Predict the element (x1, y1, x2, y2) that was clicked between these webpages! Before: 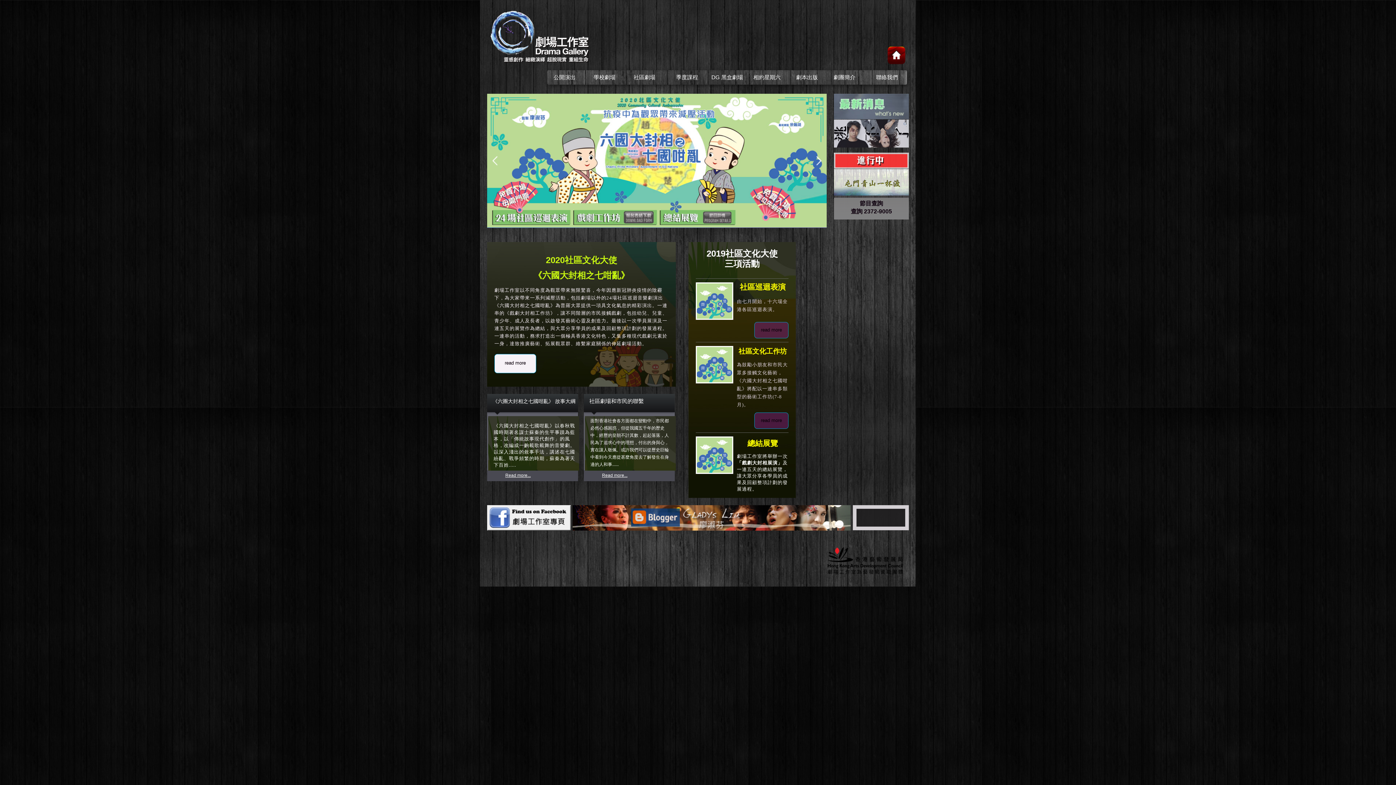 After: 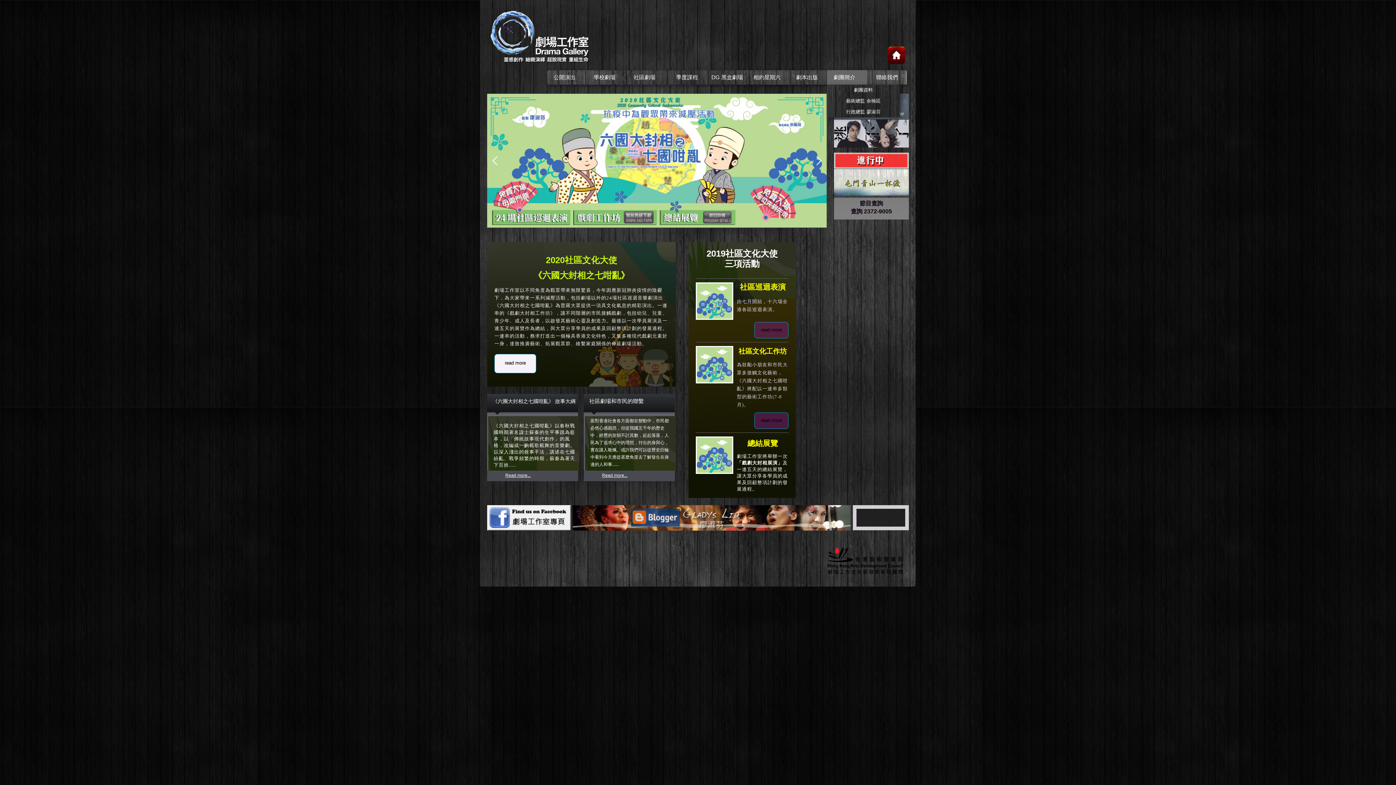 Action: label: 劇團簡介 bbox: (827, 70, 867, 84)